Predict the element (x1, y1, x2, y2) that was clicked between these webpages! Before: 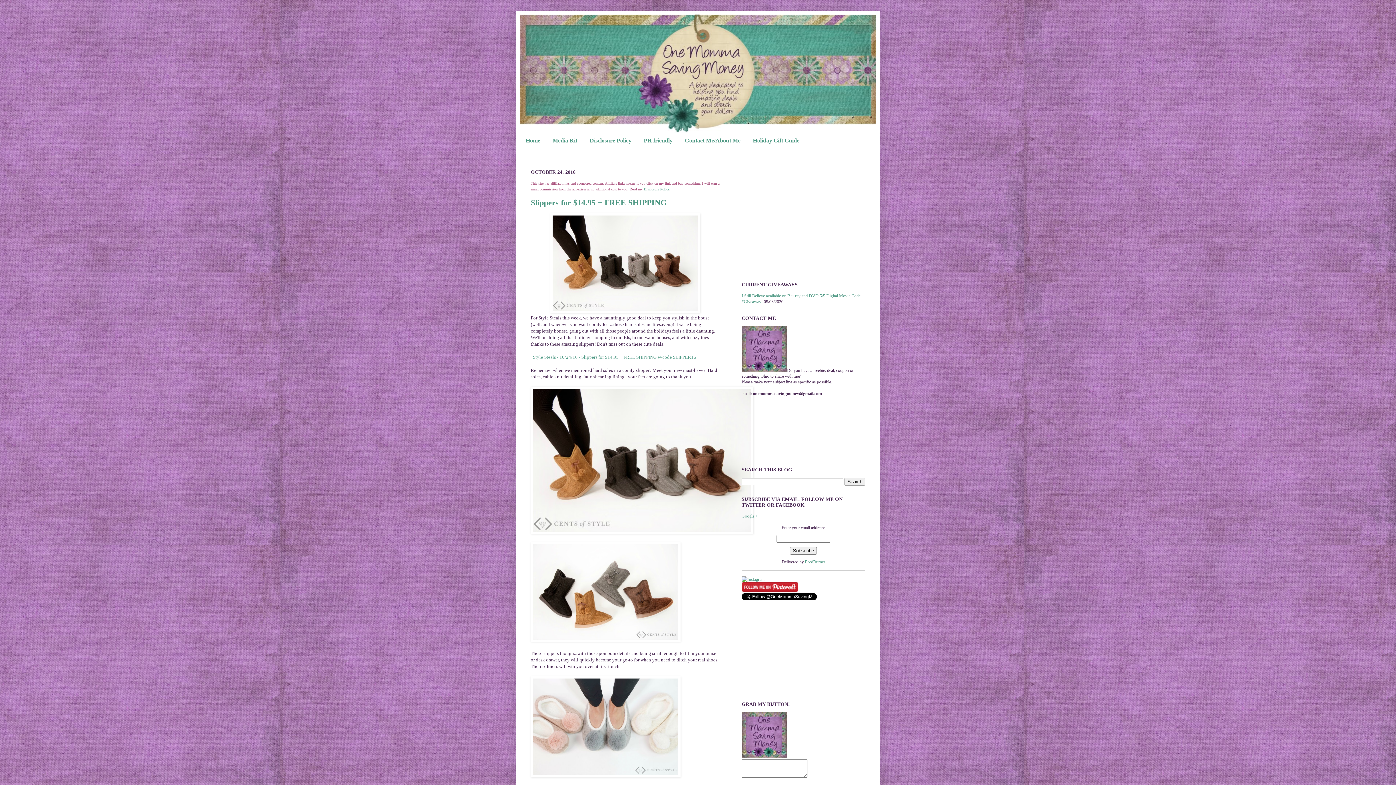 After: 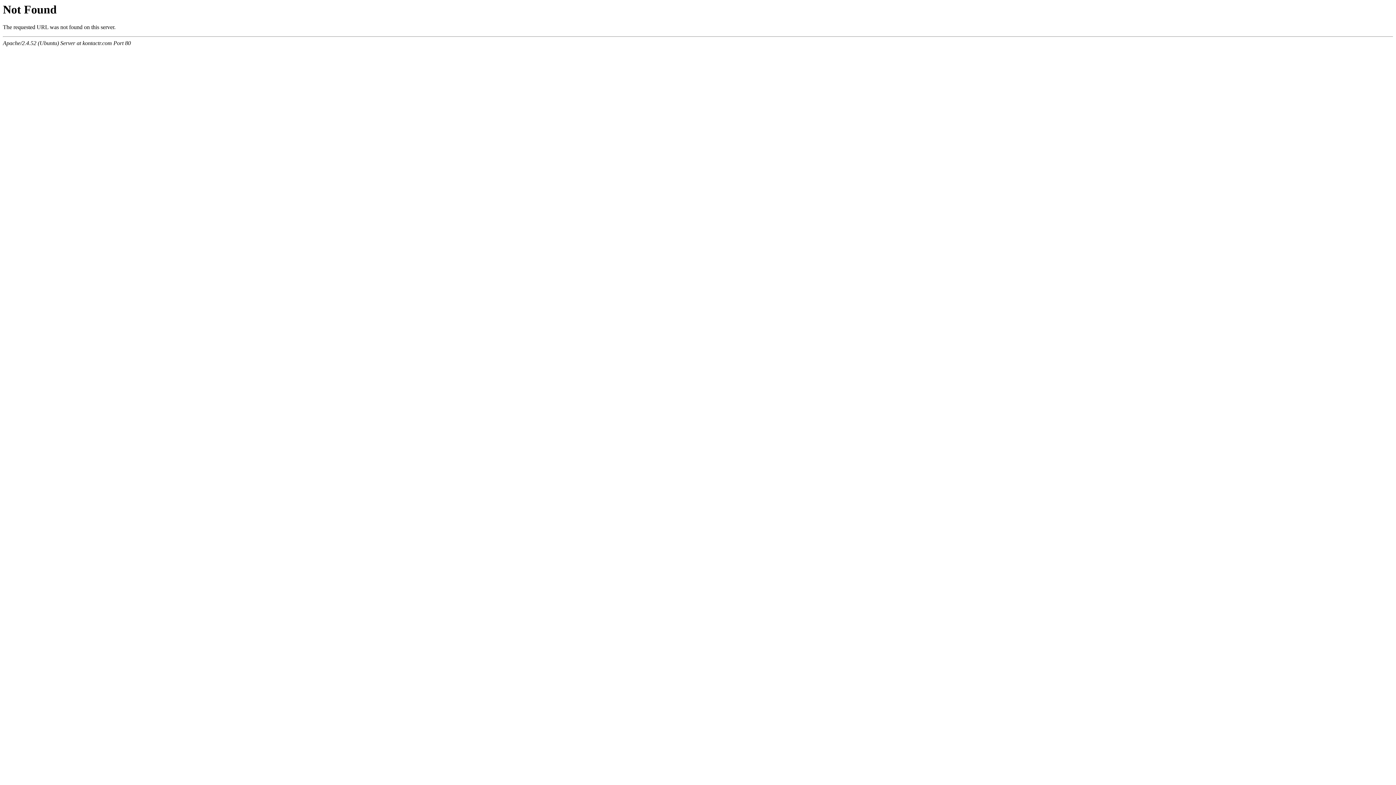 Action: bbox: (741, 427, 774, 432)